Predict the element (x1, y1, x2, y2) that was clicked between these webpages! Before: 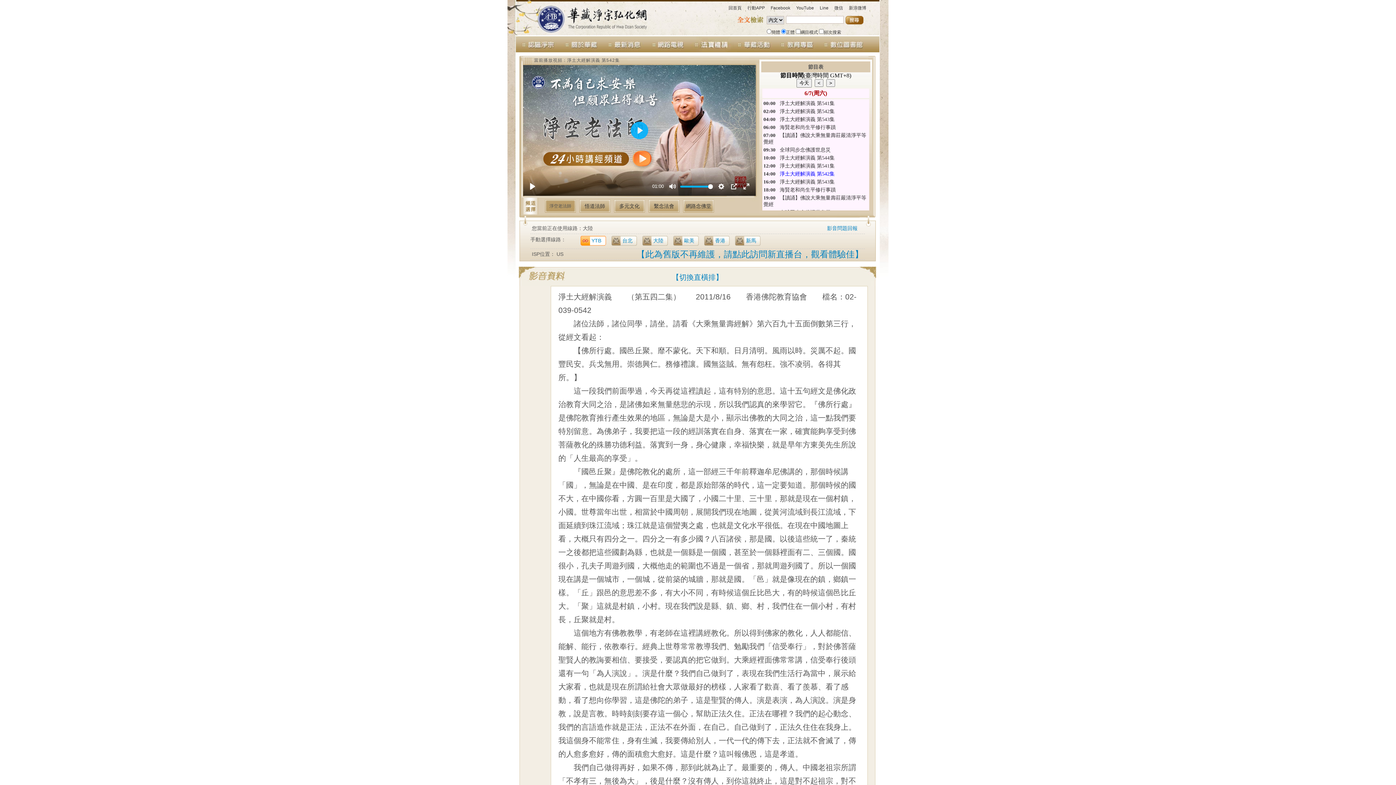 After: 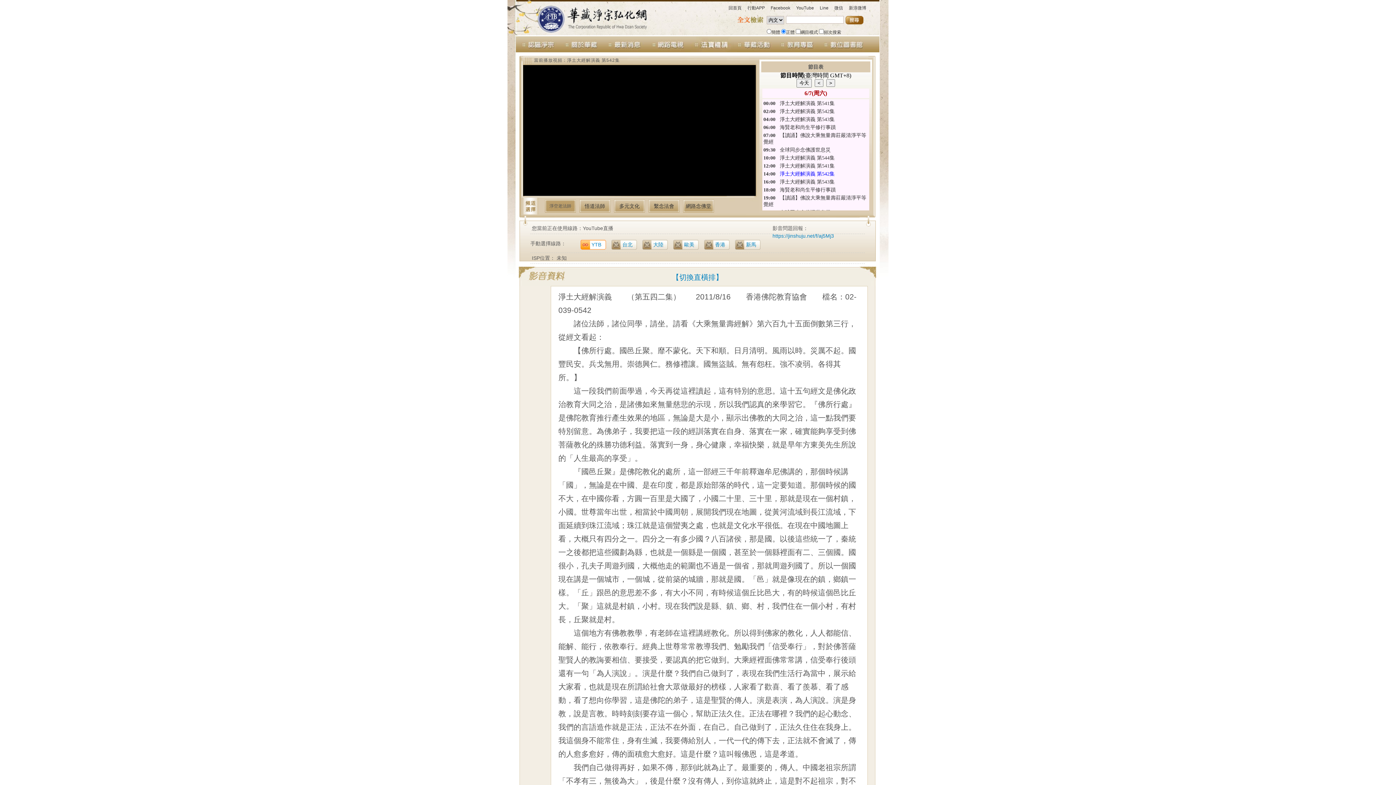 Action: label: YTB bbox: (591, 237, 601, 243)